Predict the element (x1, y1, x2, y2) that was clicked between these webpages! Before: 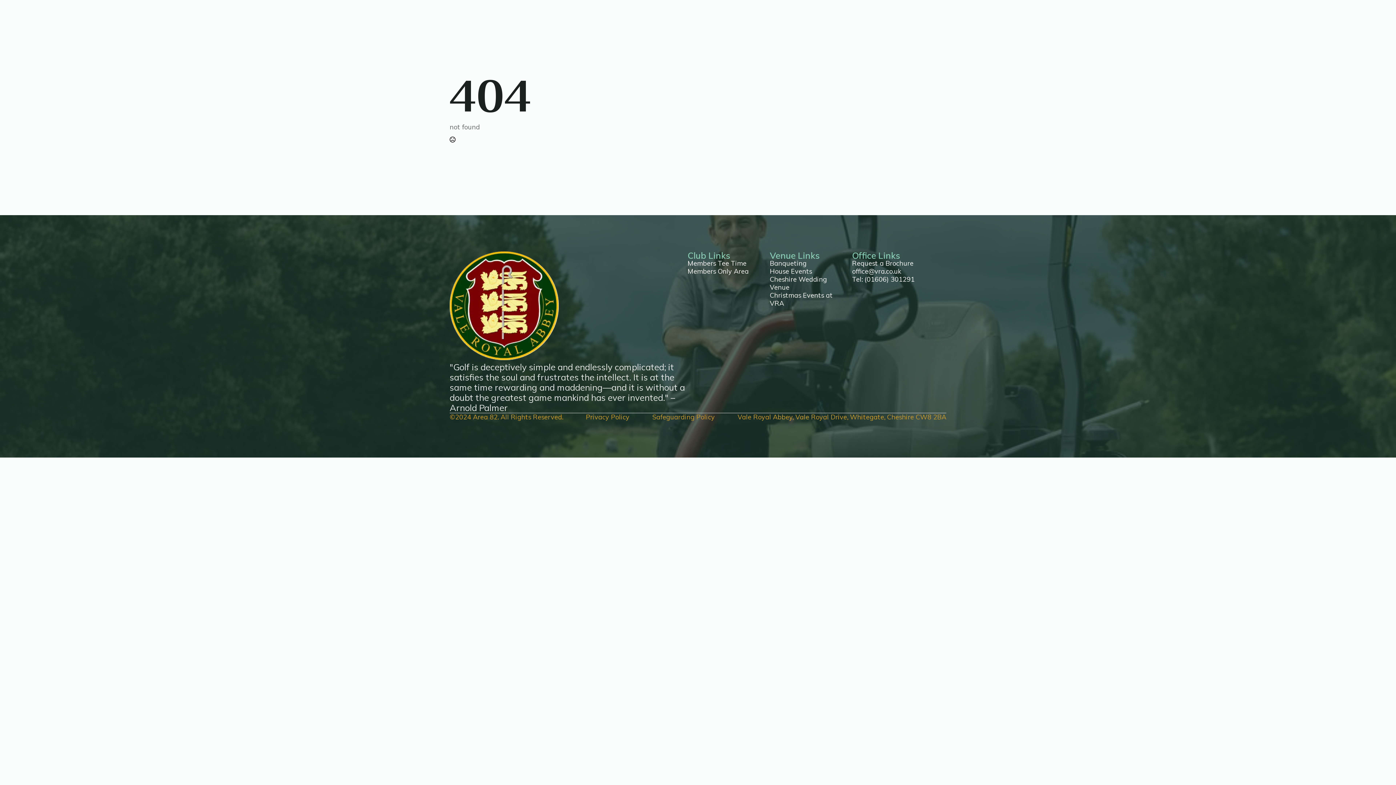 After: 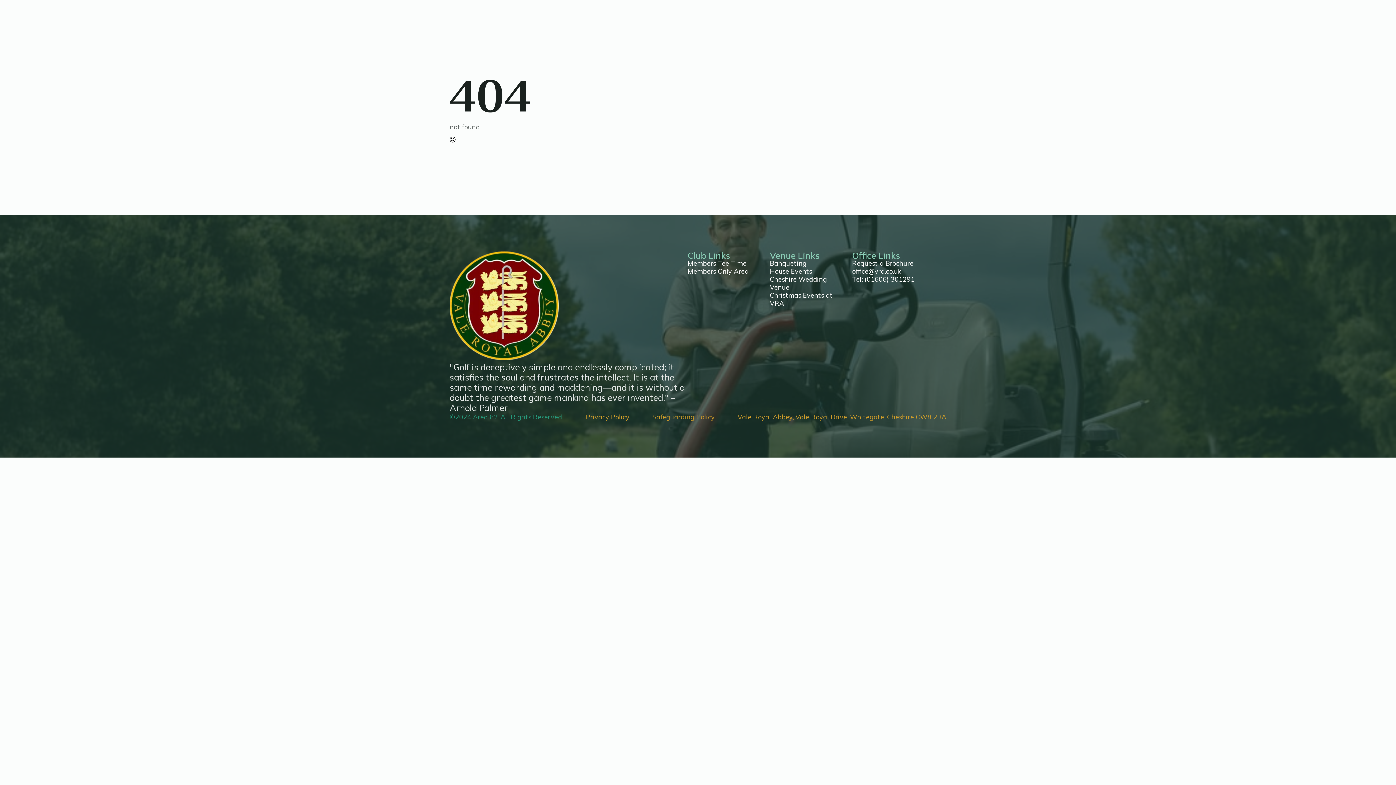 Action: bbox: (449, 413, 563, 421) label: ©2024 Area 82. All Rights Reserved.